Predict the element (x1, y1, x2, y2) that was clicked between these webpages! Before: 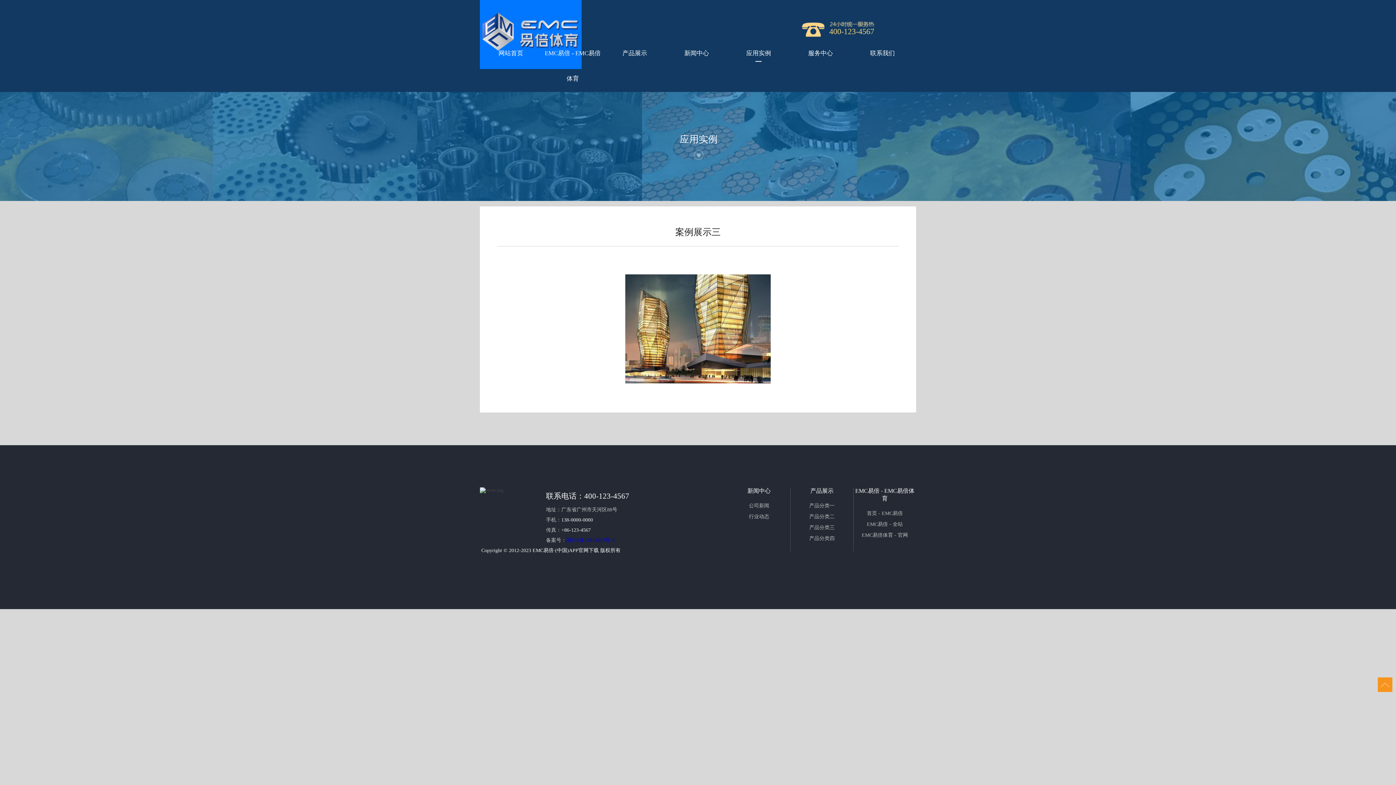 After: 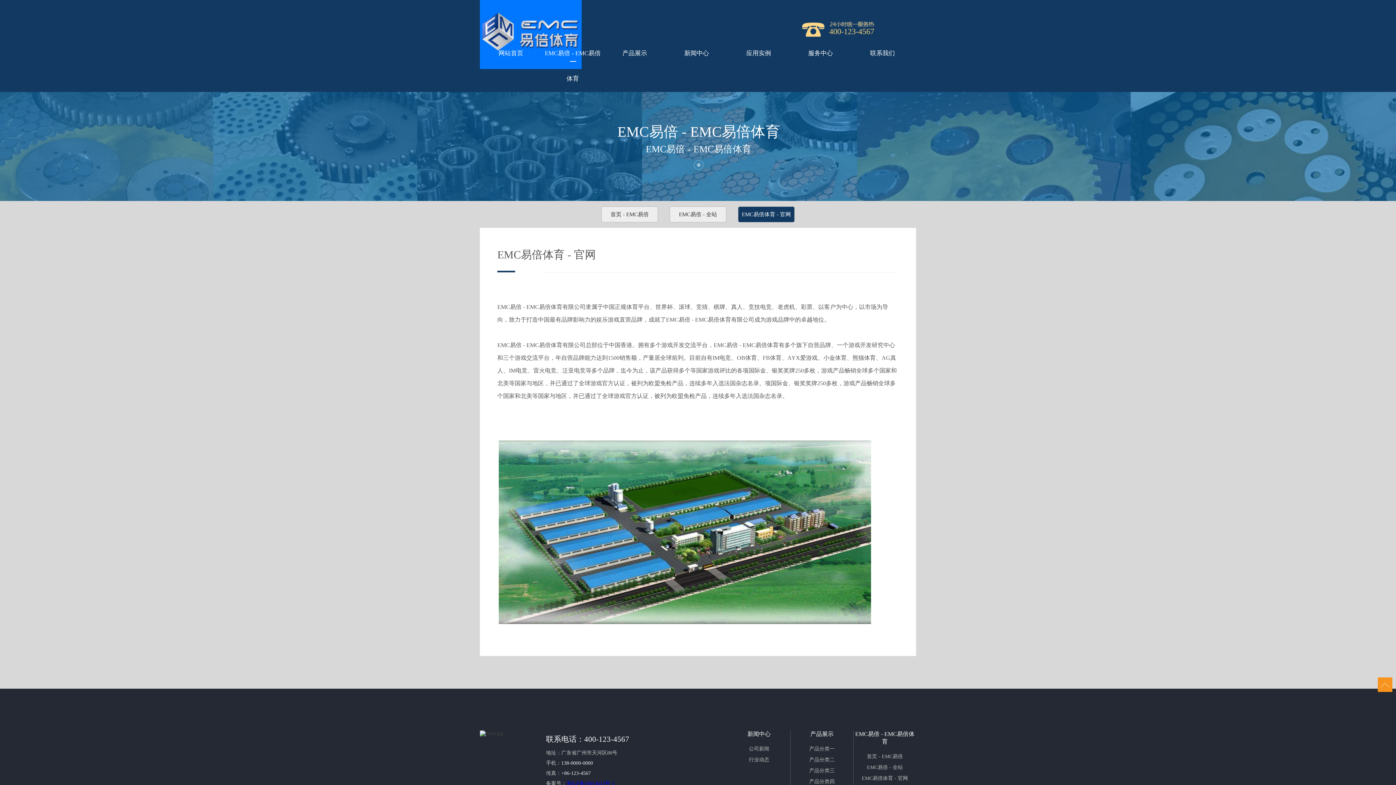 Action: bbox: (862, 532, 908, 538) label: EMC易倍体育 - 官网